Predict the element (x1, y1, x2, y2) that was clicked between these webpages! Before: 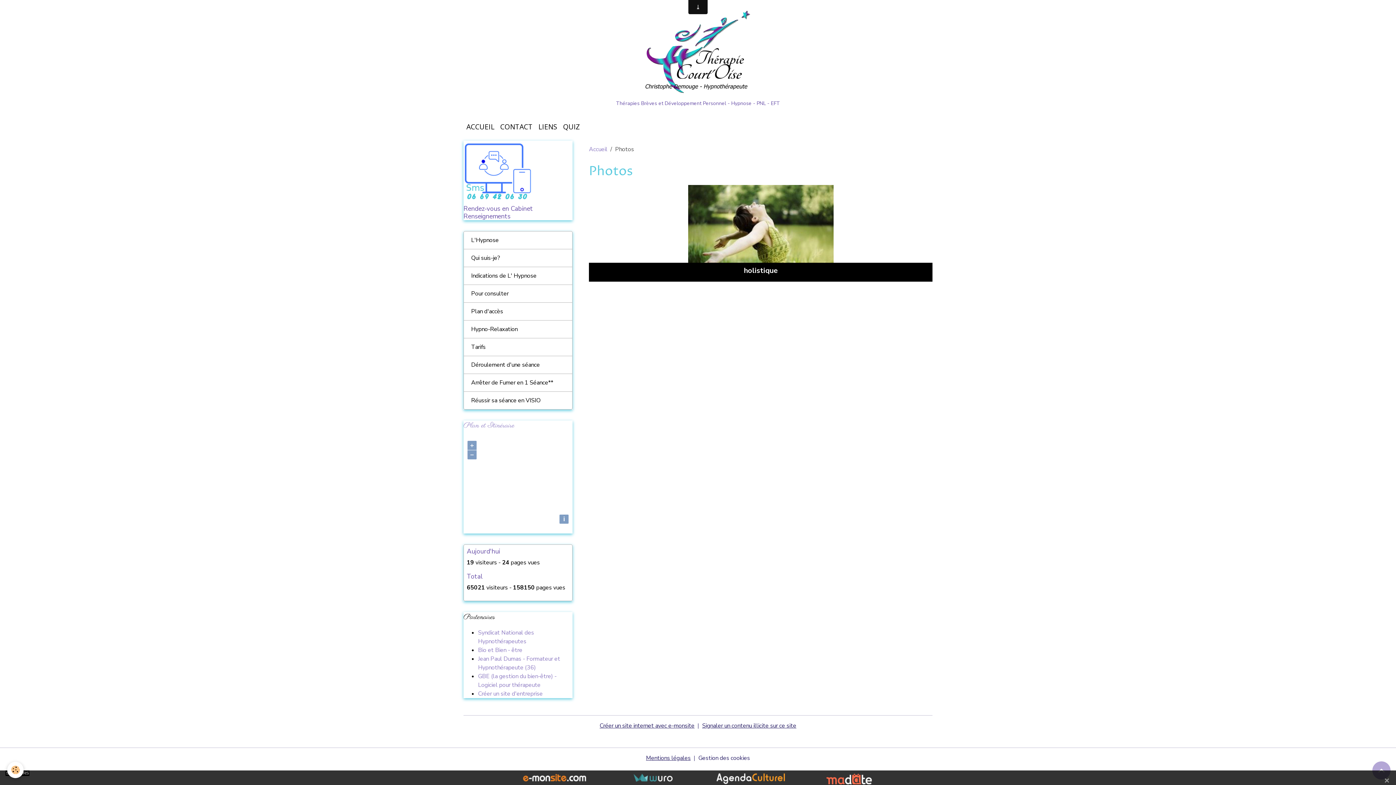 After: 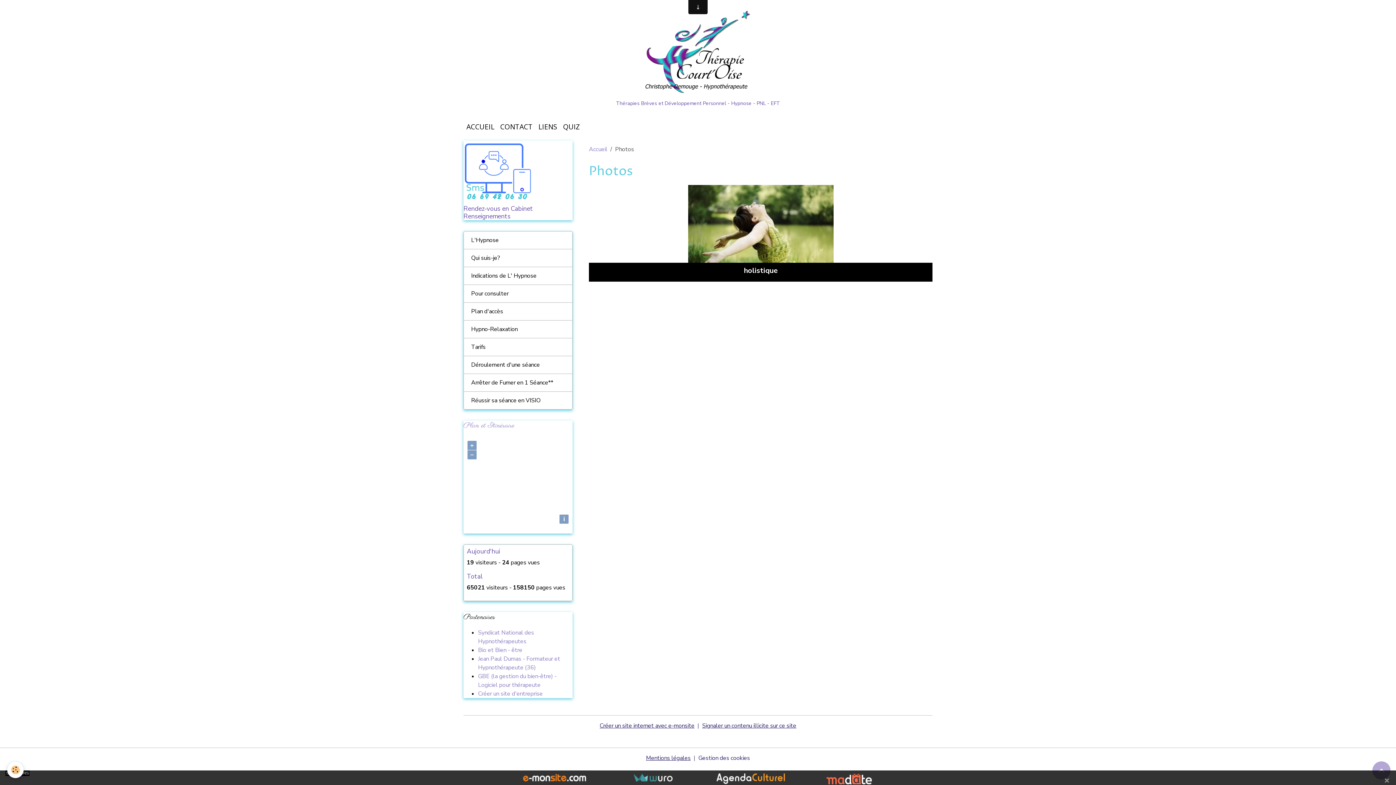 Action: bbox: (520, 775, 588, 781)